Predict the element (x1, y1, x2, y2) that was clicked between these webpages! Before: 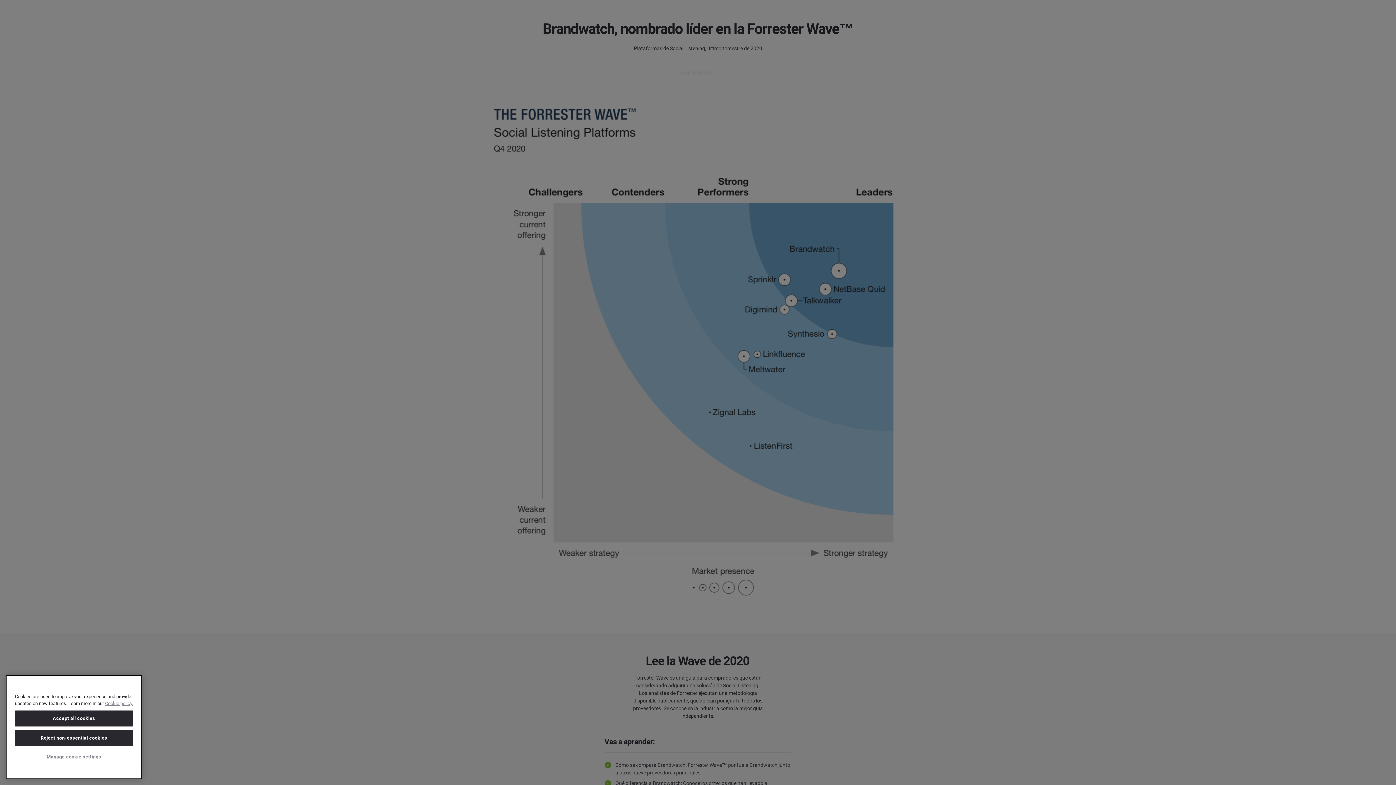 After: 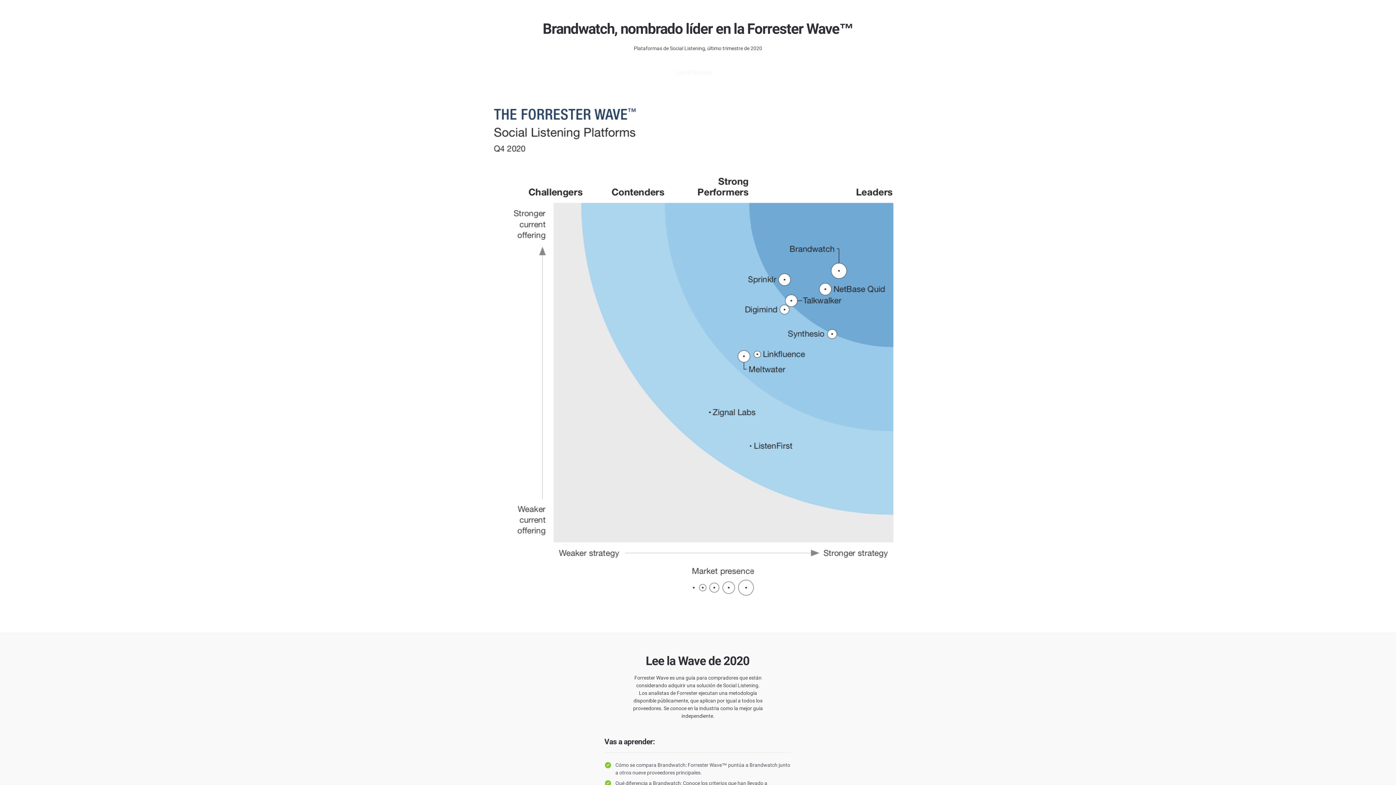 Action: label: Reject non-essential cookies bbox: (14, 730, 133, 746)